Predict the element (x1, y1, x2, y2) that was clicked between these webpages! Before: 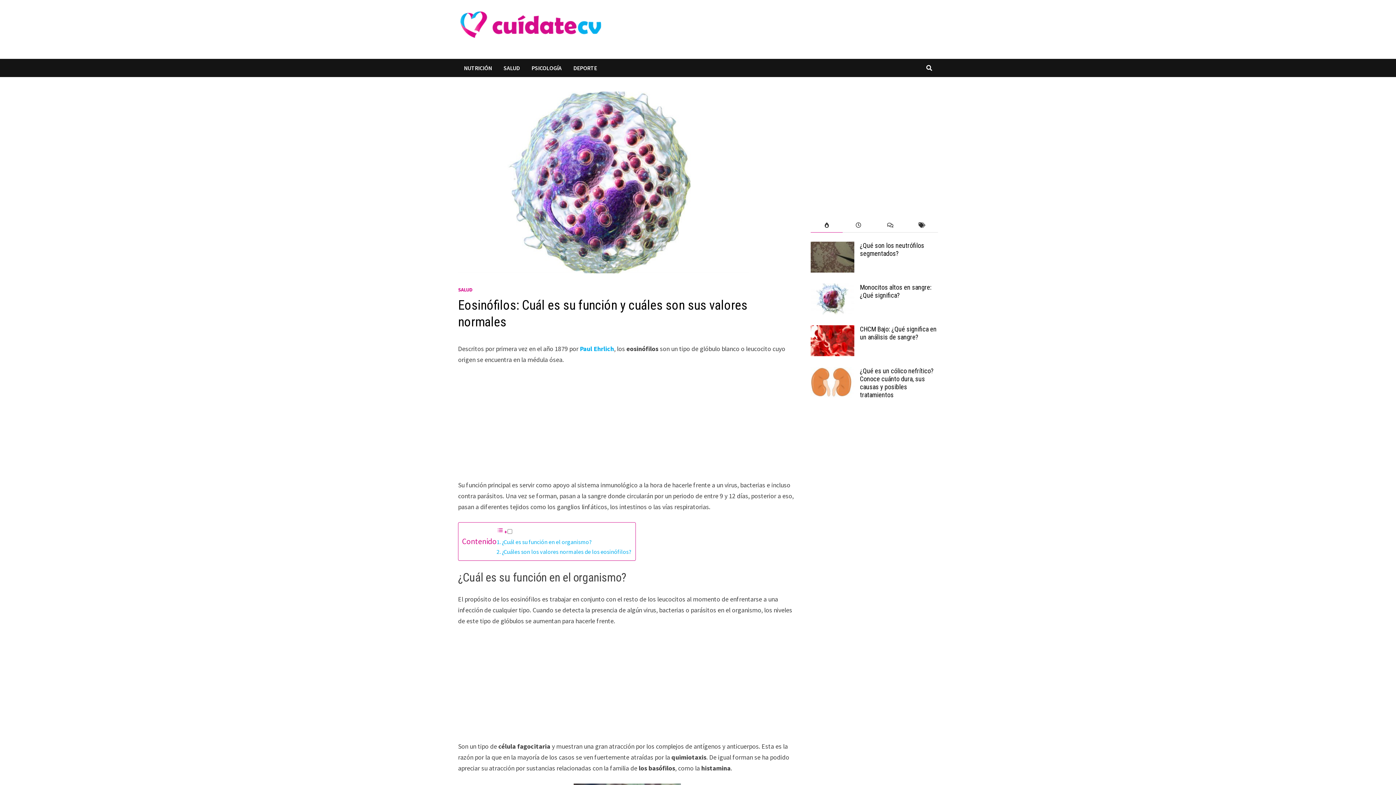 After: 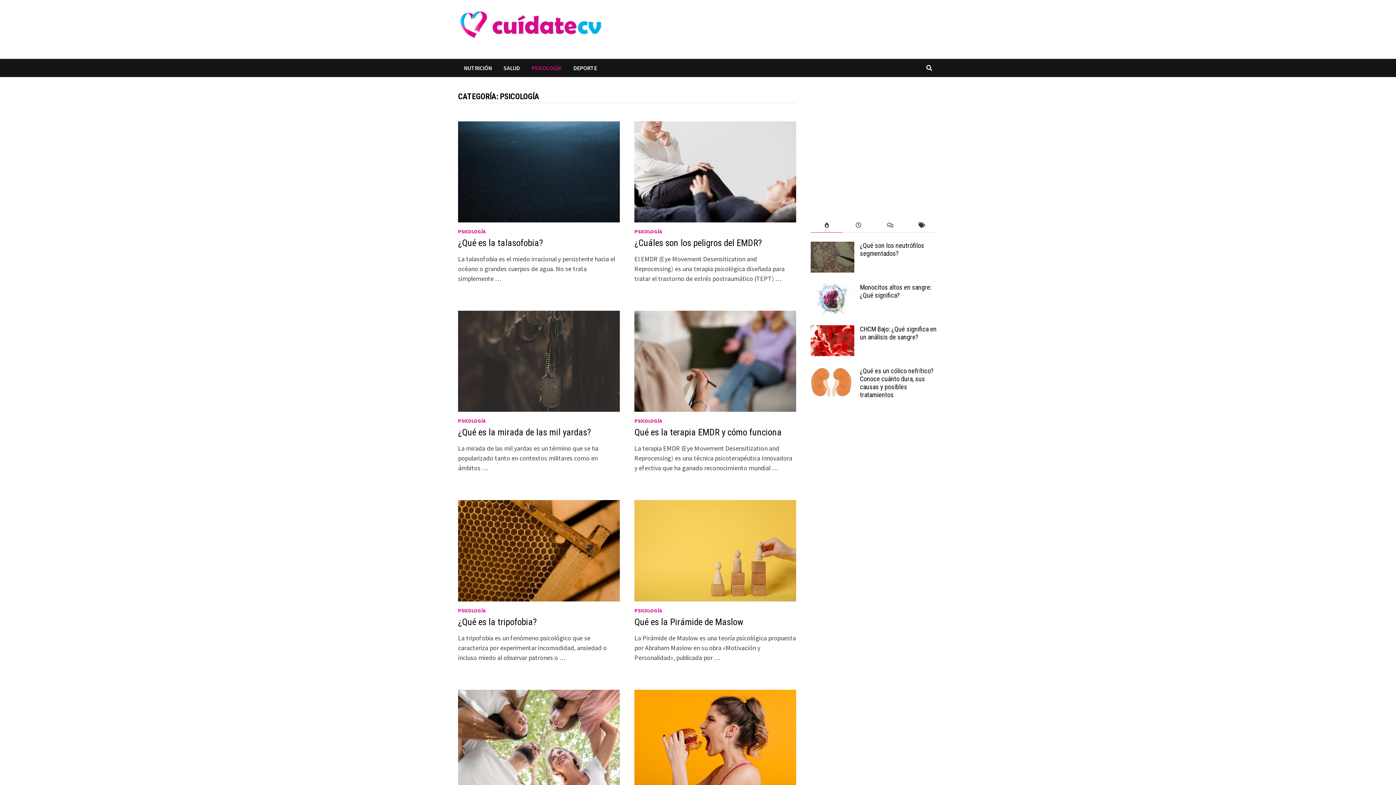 Action: bbox: (525, 58, 567, 77) label: PSICOLOGÍA